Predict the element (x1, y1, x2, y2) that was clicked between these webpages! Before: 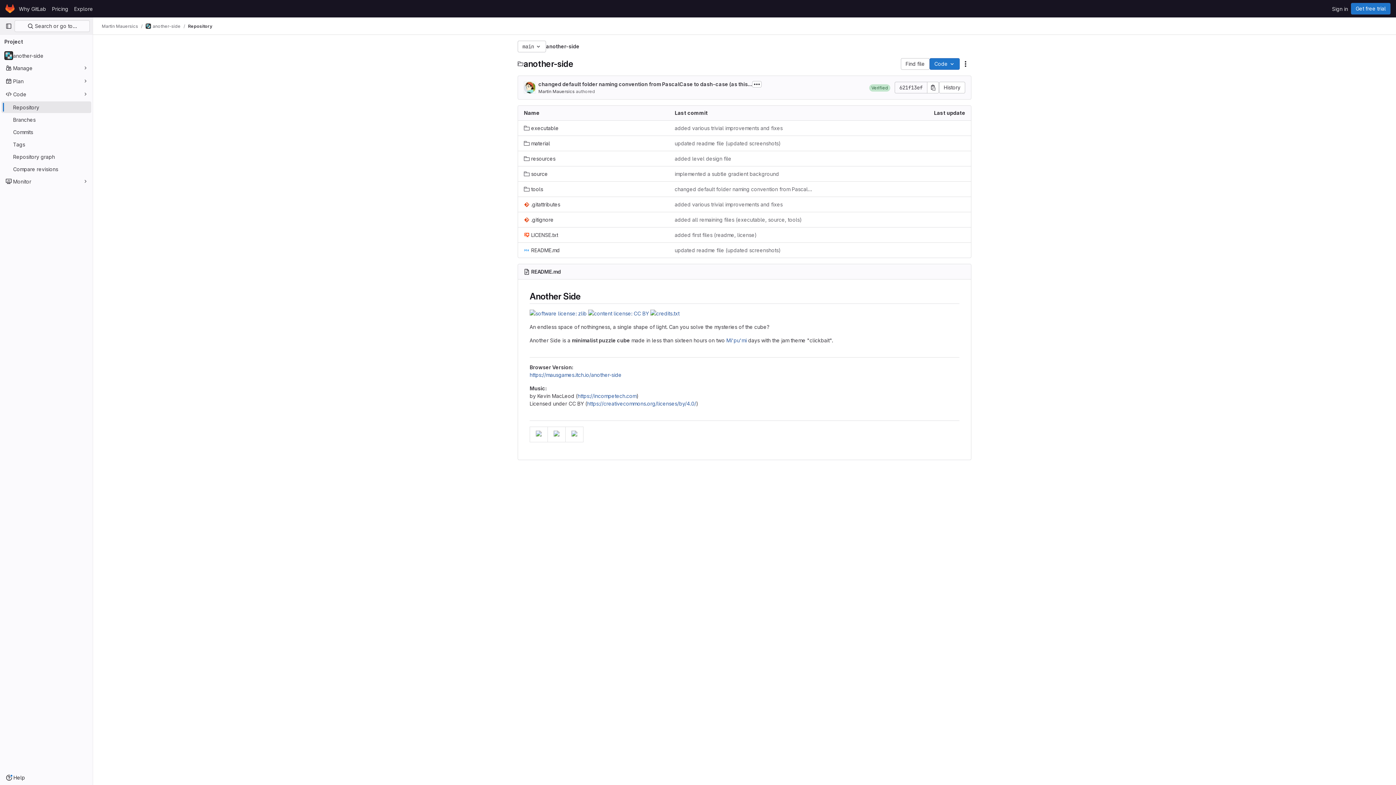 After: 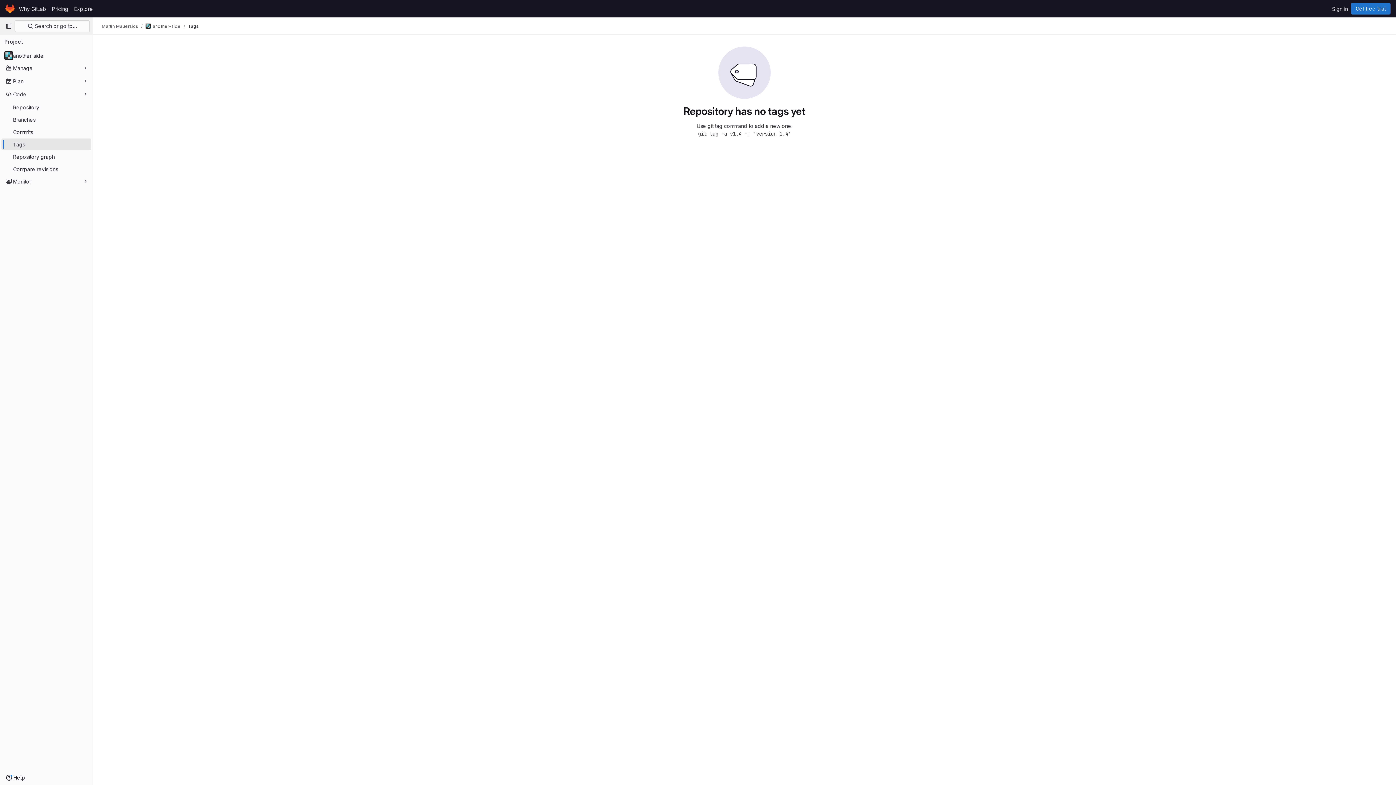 Action: label: Tags bbox: (1, 138, 91, 150)